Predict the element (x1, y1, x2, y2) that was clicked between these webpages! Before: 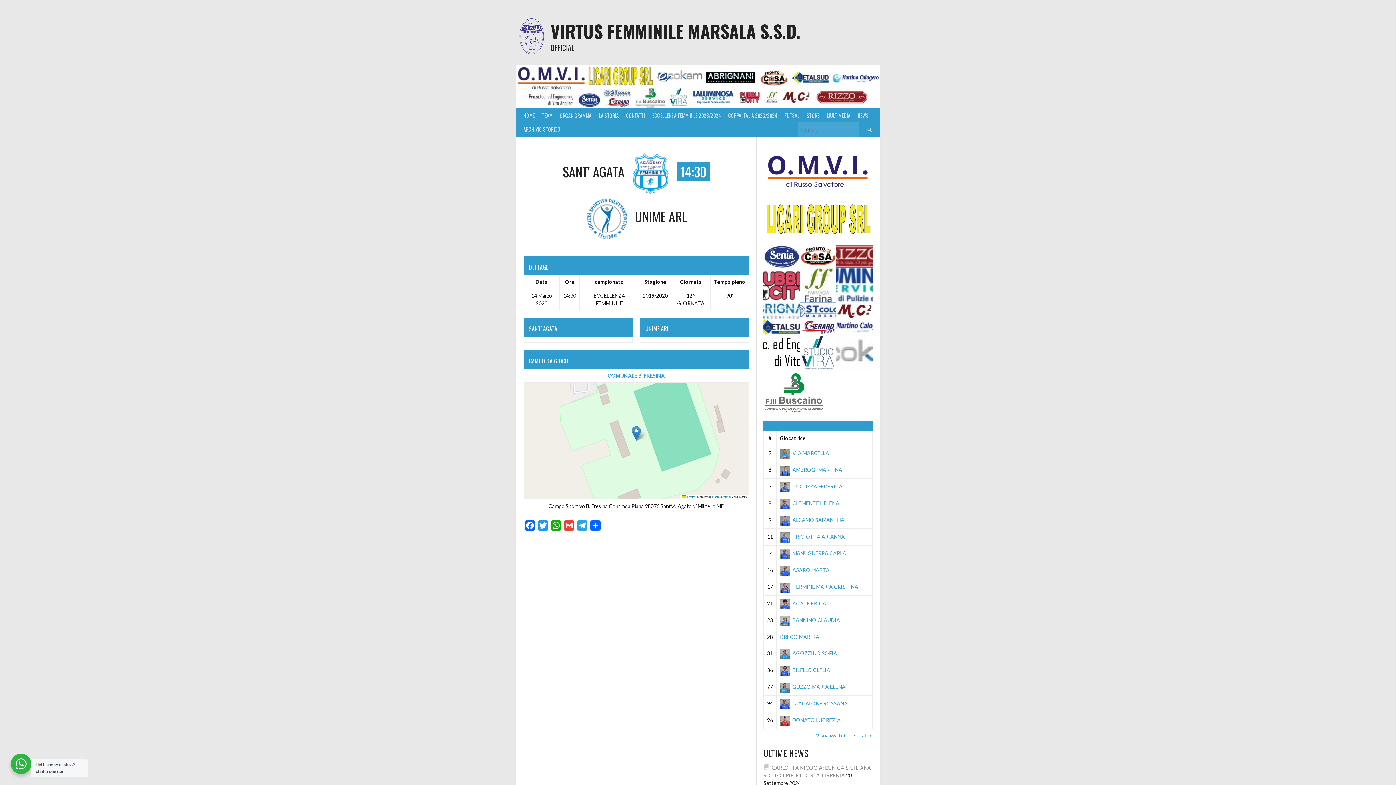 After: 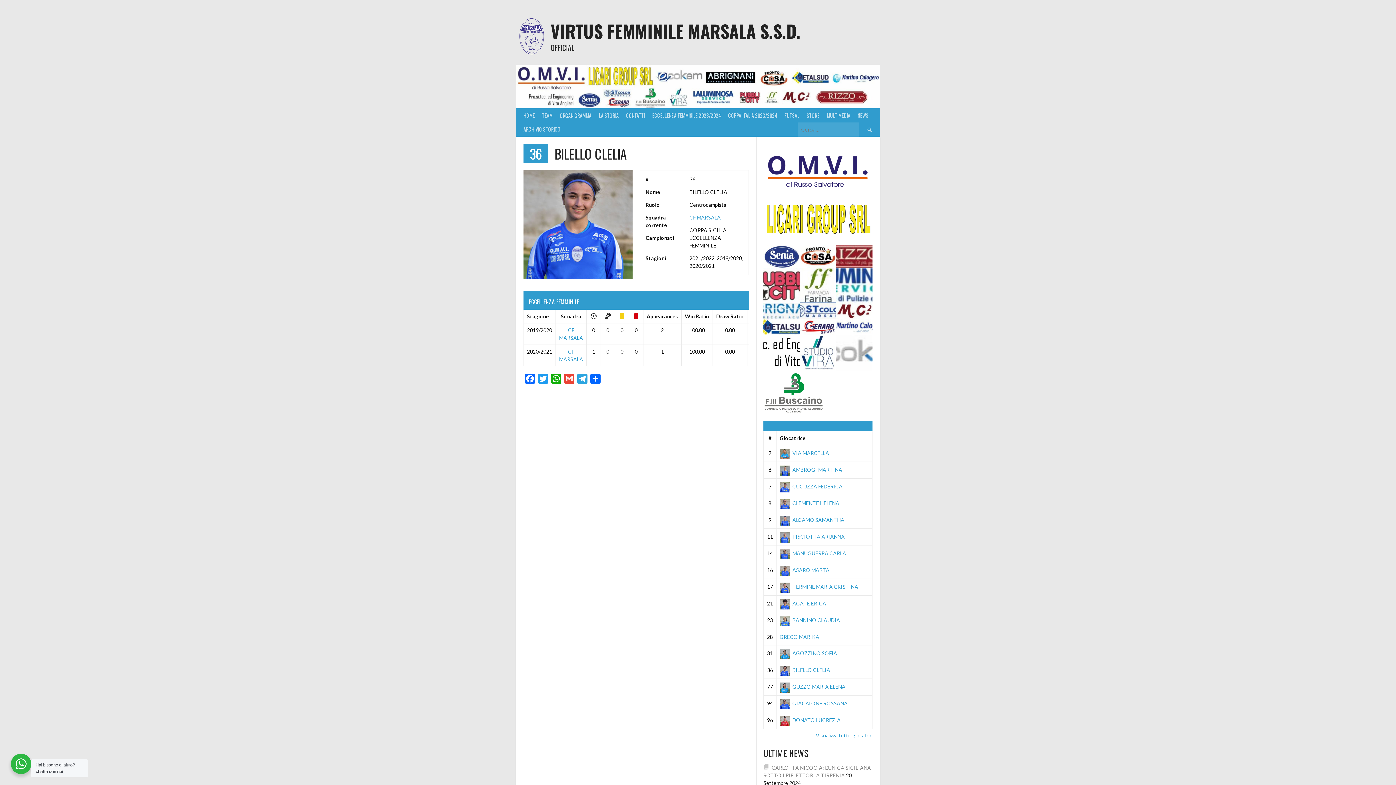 Action: bbox: (779, 667, 830, 673) label: BILELLO CLELIA